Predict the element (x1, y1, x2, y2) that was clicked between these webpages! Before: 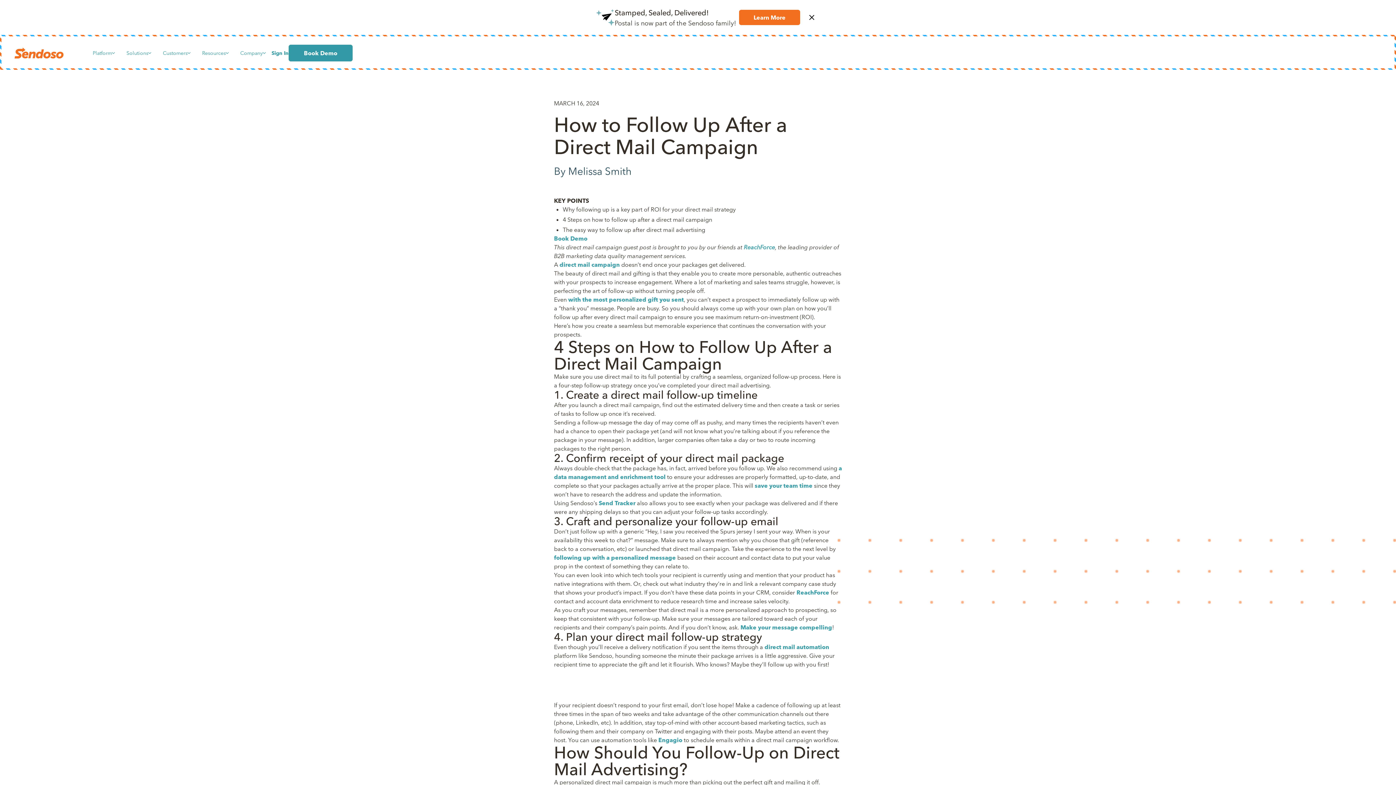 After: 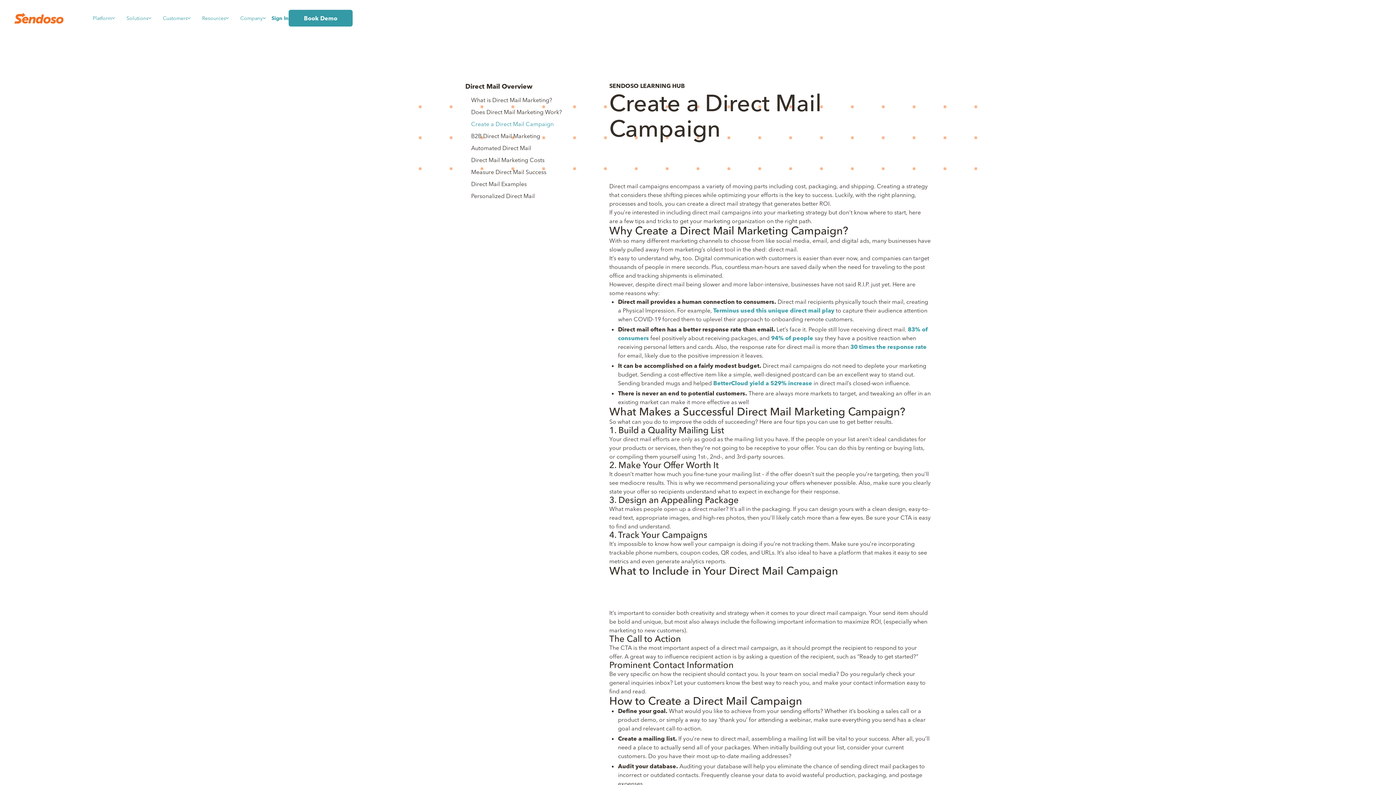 Action: bbox: (559, 261, 620, 268) label: direct mail campaign